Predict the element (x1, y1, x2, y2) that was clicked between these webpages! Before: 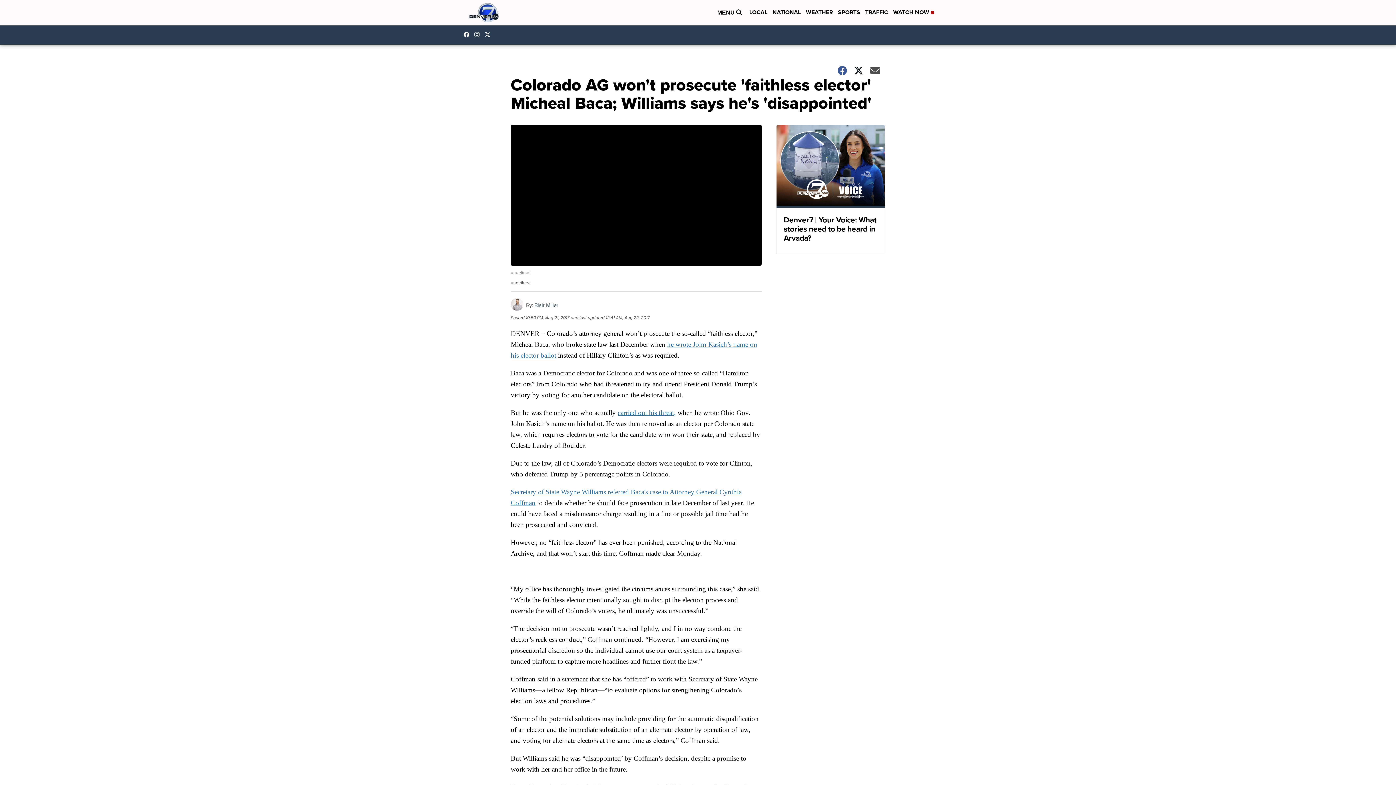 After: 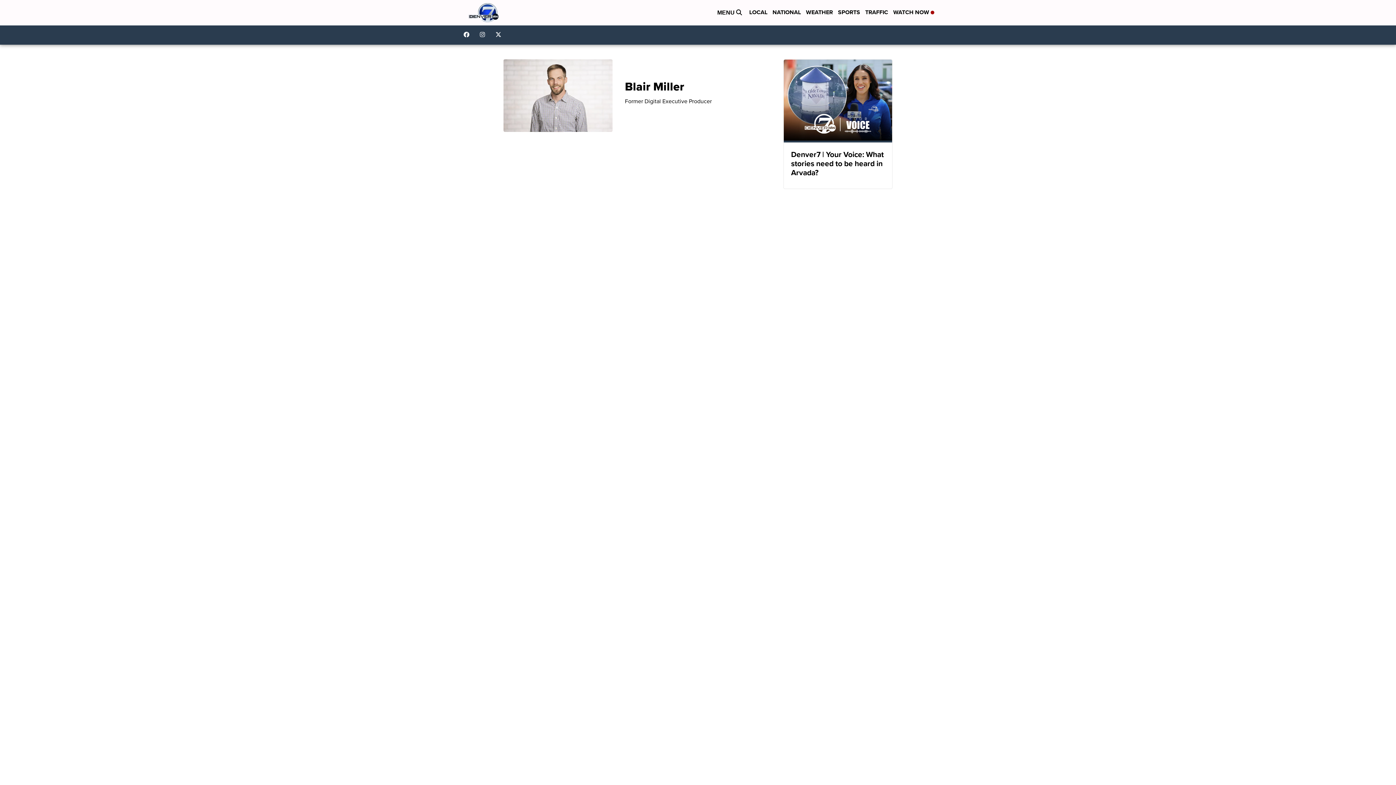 Action: bbox: (510, 304, 523, 313)